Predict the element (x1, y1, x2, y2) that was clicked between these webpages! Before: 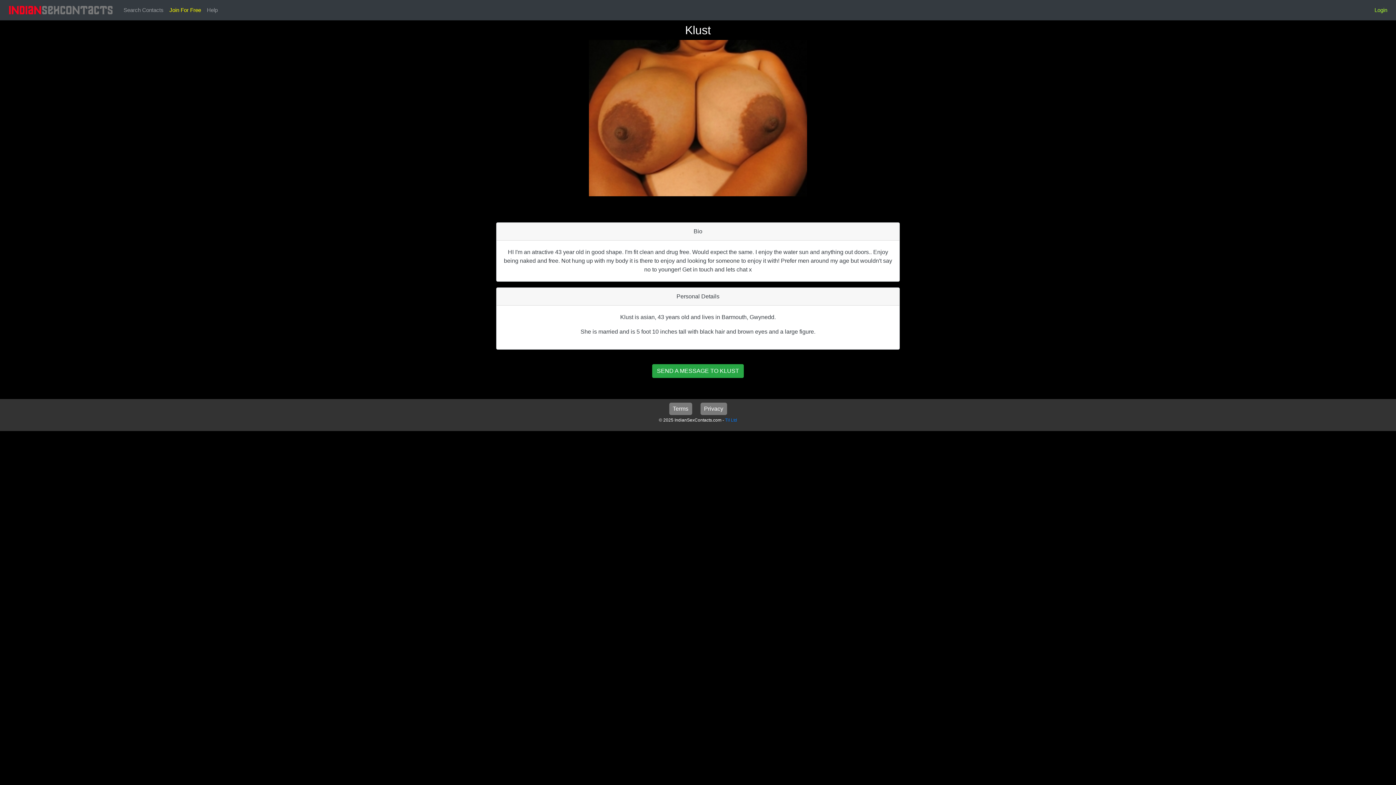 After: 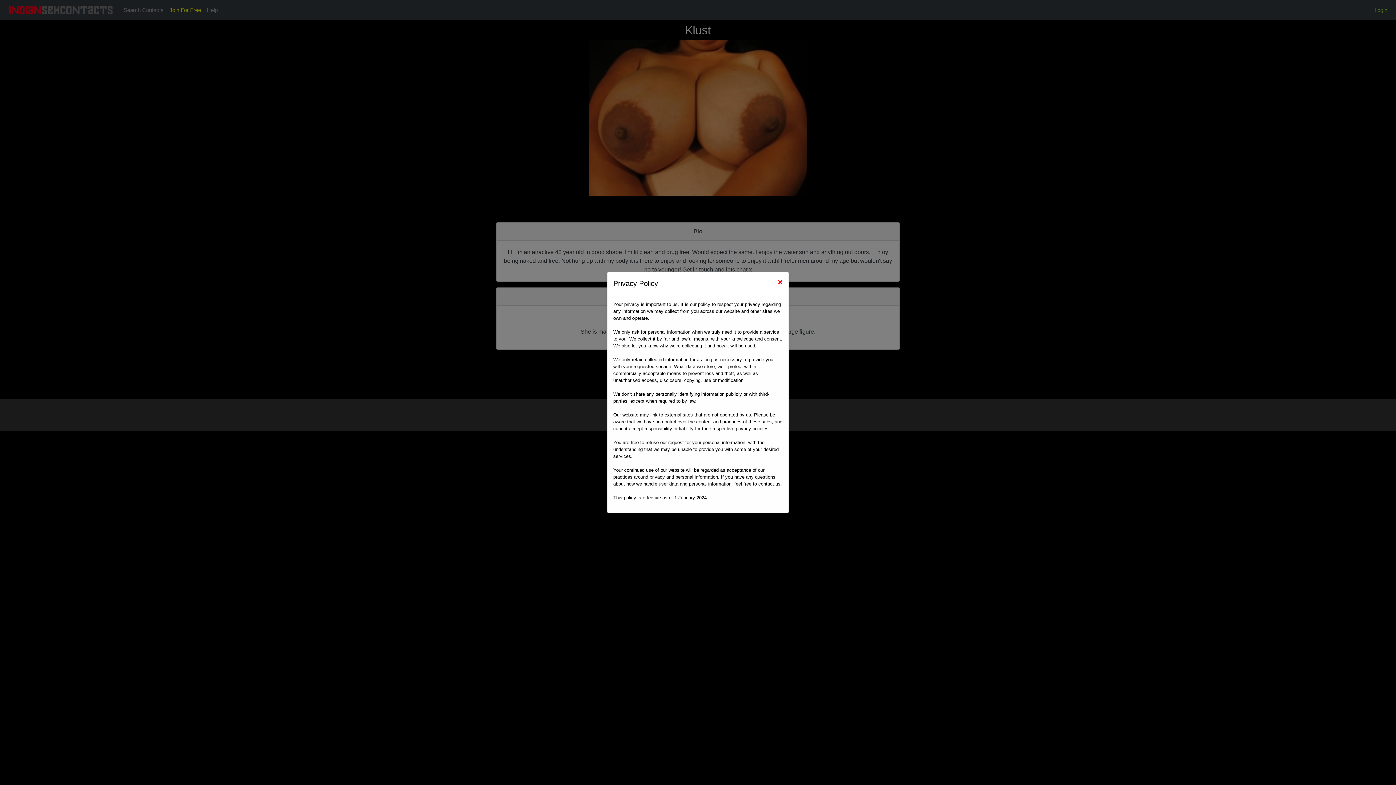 Action: label: Privacy bbox: (700, 402, 727, 415)